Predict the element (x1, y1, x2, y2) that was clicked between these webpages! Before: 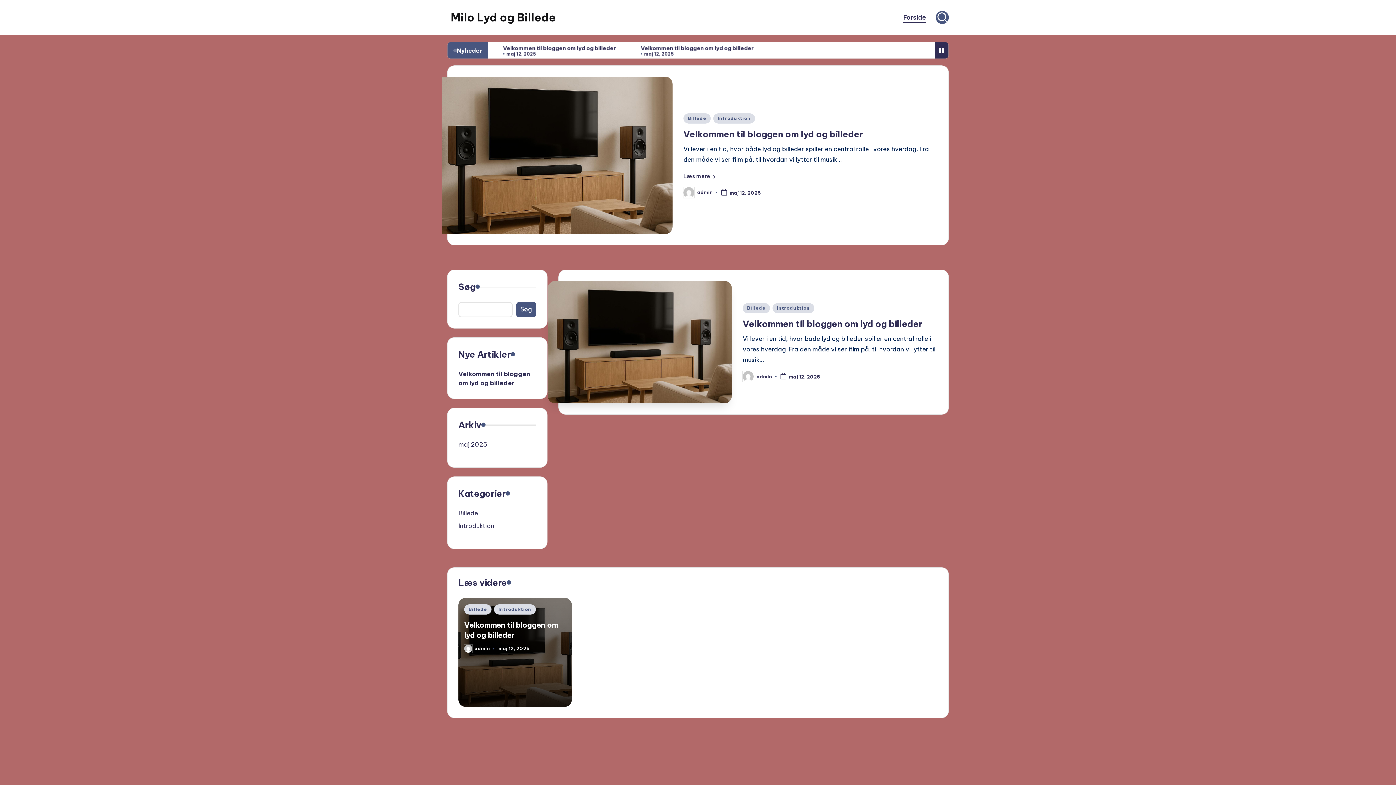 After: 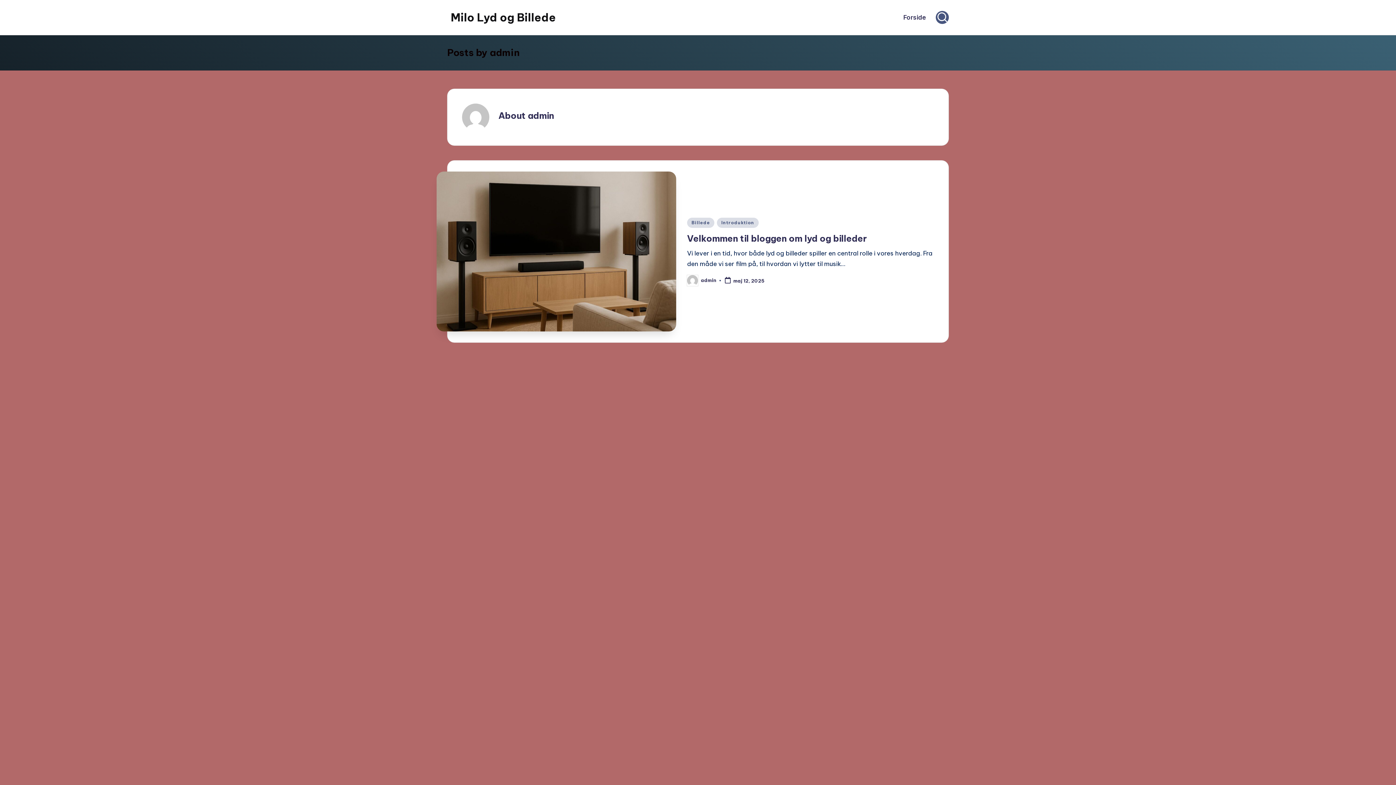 Action: bbox: (756, 373, 772, 379) label: admin